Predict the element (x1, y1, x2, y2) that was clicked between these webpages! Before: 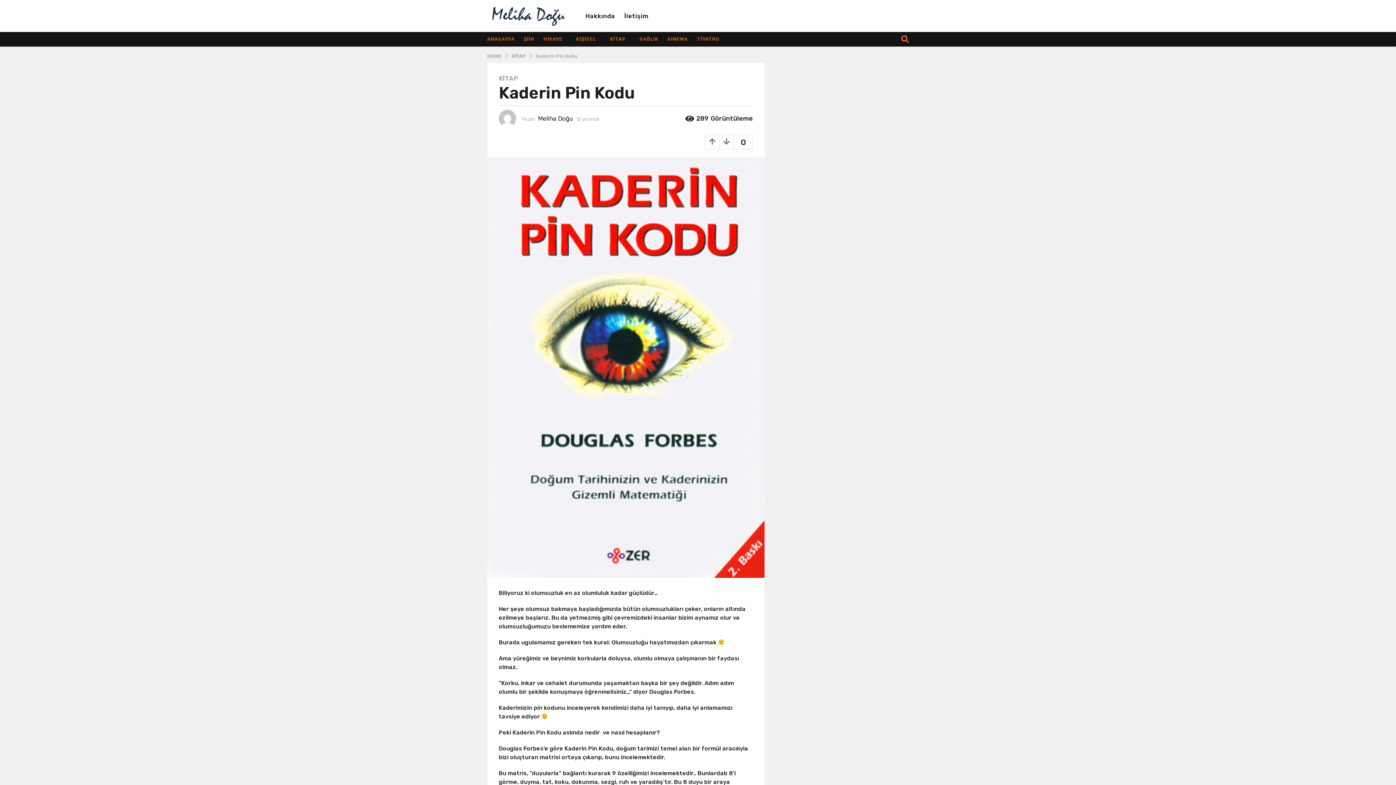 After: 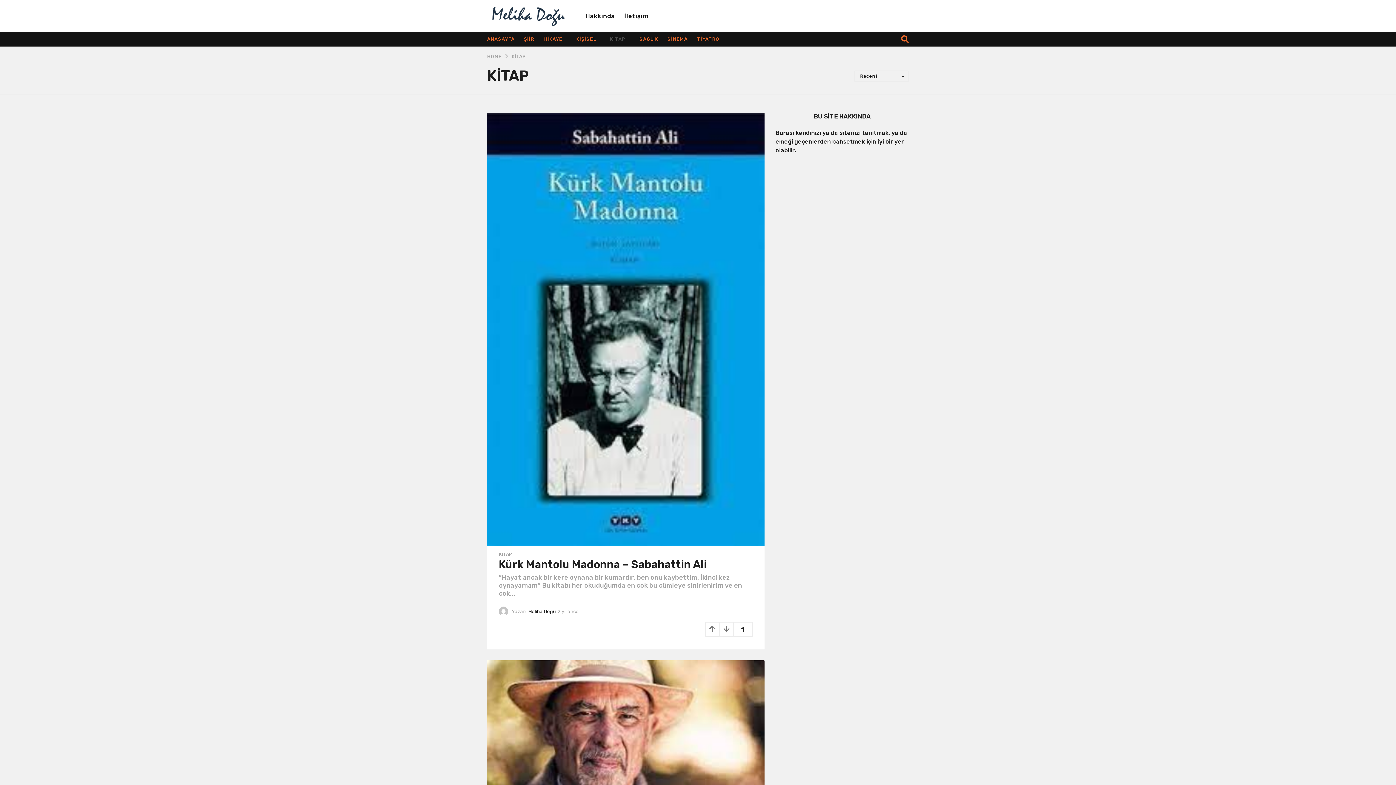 Action: bbox: (610, 31, 630, 46) label: KİTAP